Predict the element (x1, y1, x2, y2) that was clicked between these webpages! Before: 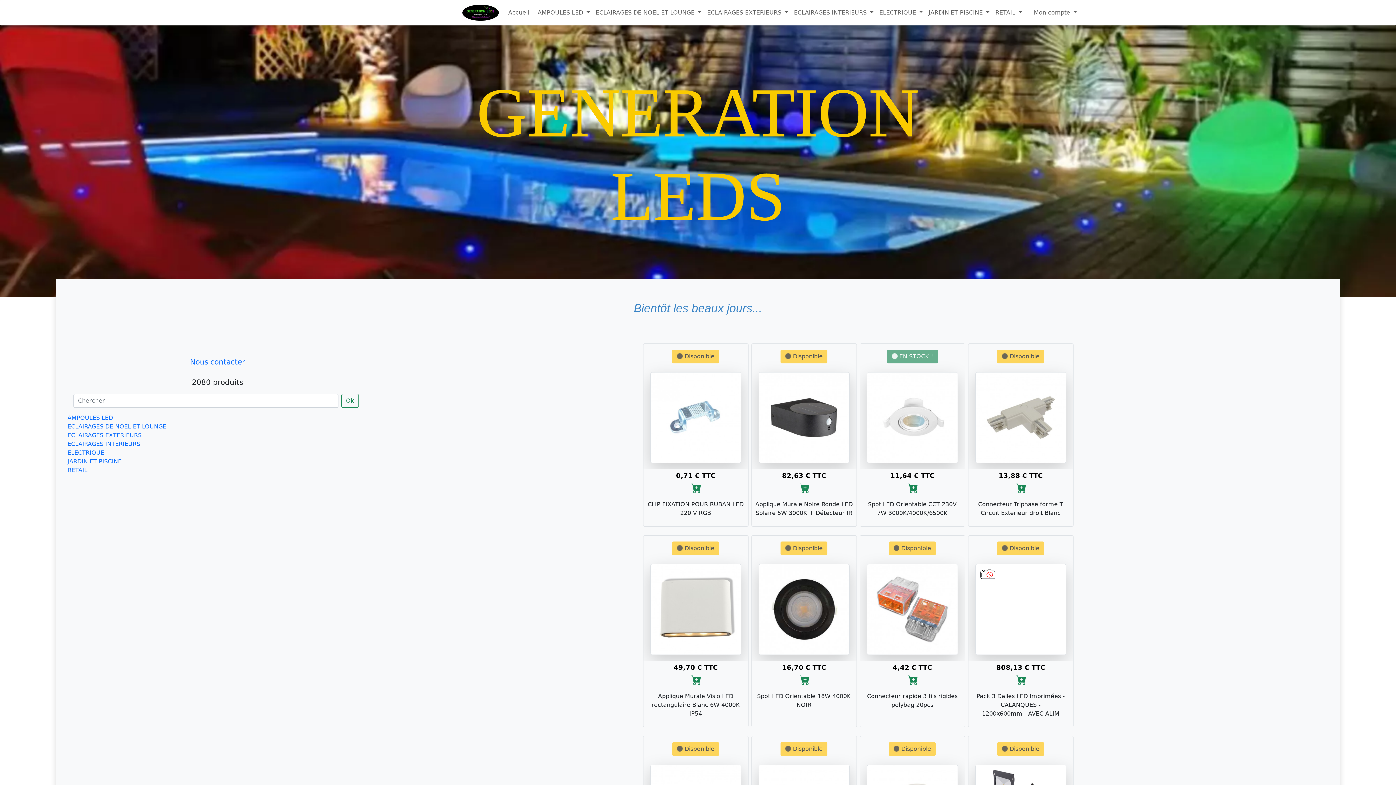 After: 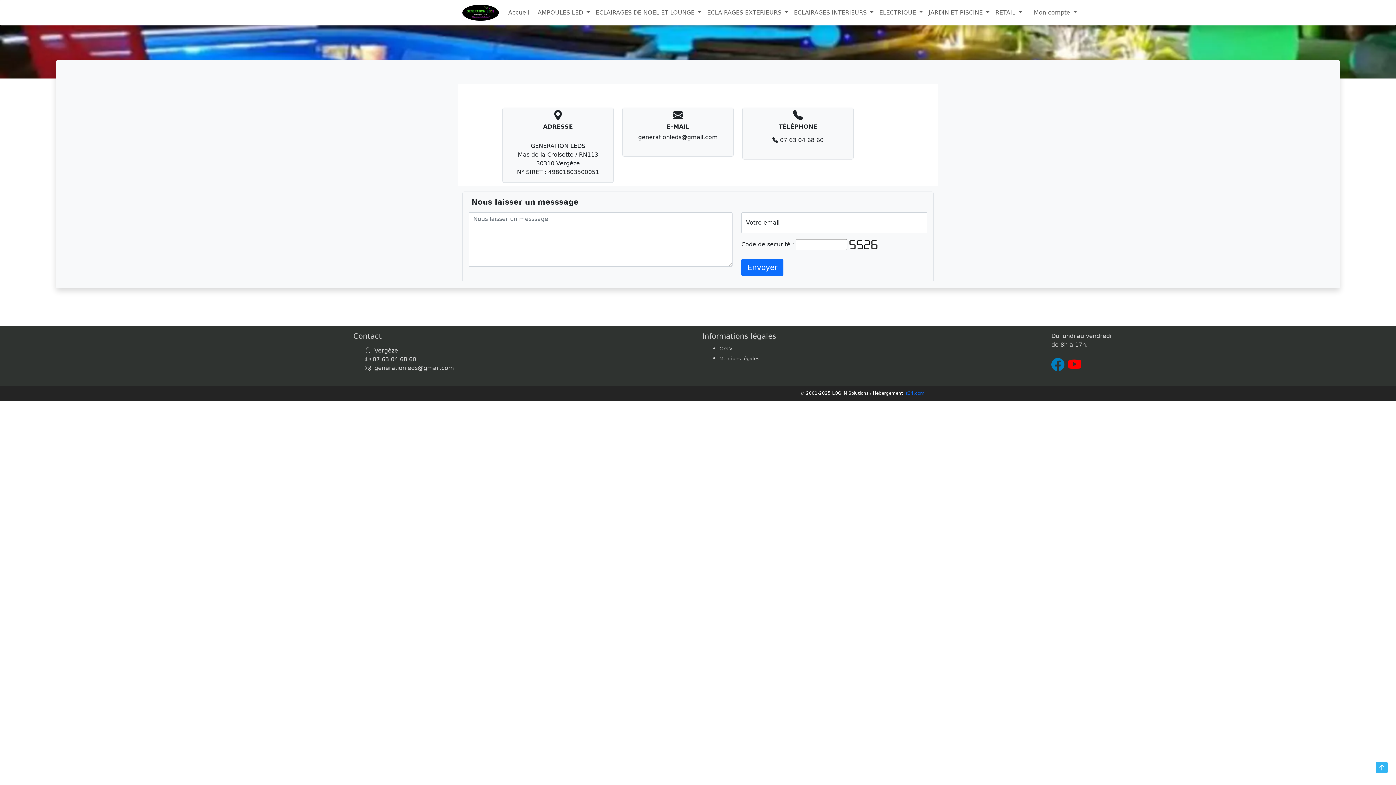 Action: bbox: (73, 357, 361, 366) label: Nous contacter